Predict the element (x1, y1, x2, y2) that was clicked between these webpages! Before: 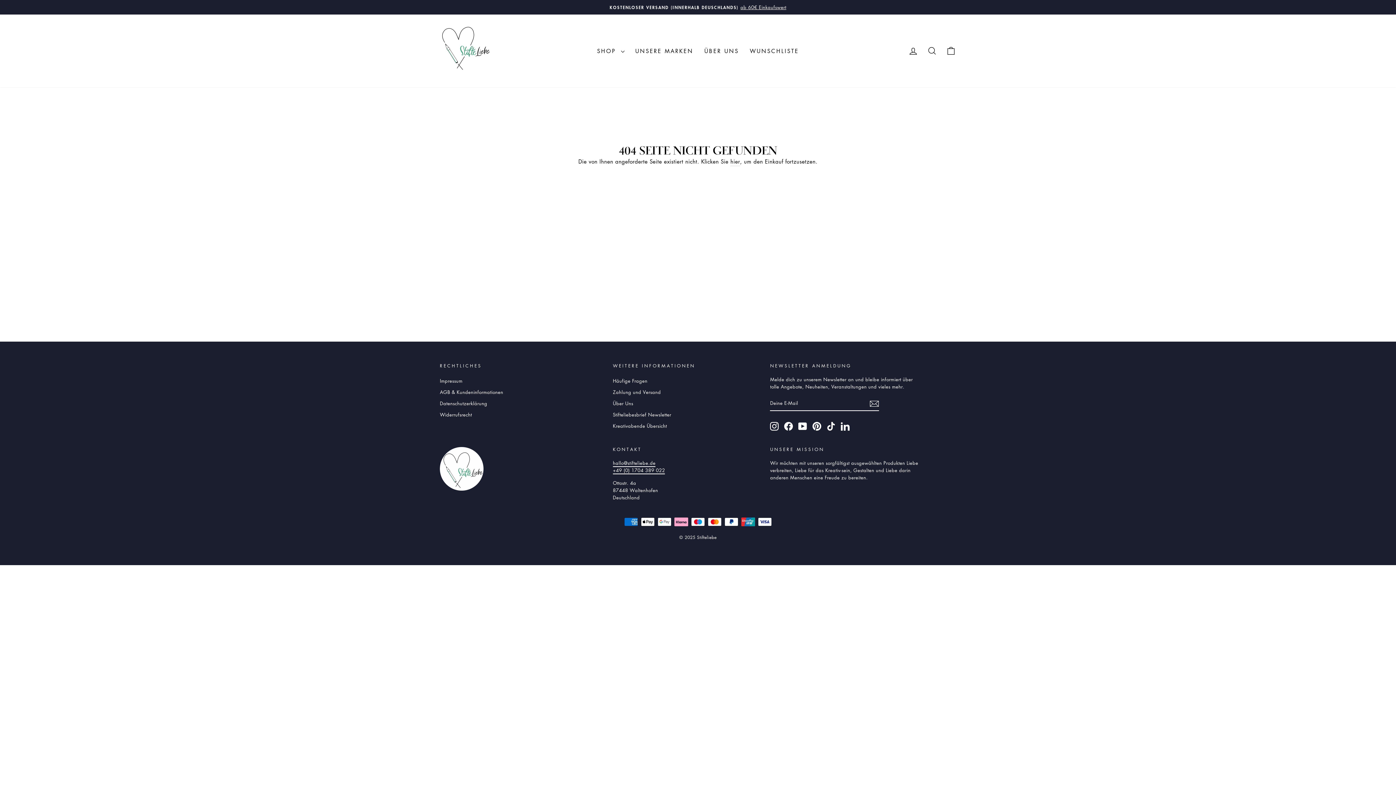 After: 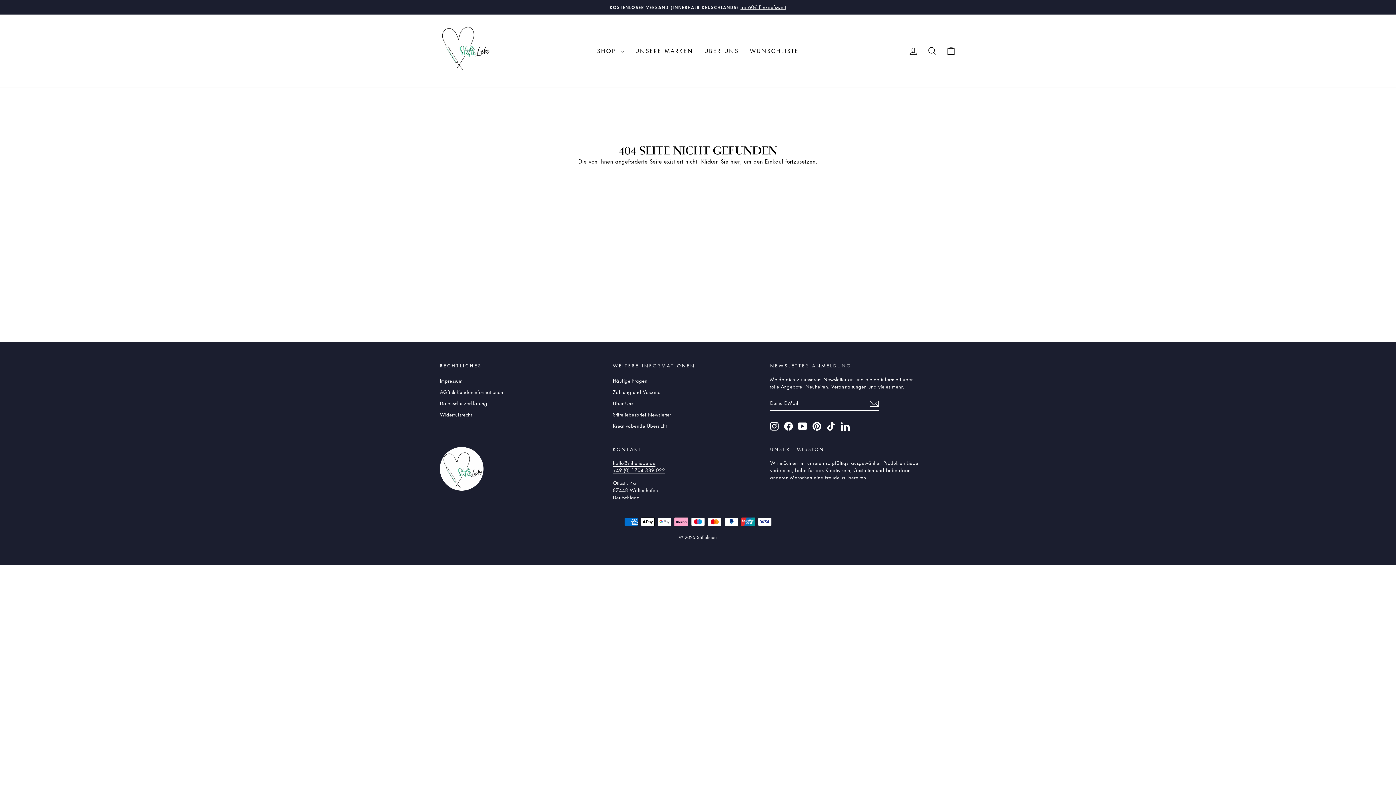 Action: bbox: (770, 422, 779, 430) label: Instagram